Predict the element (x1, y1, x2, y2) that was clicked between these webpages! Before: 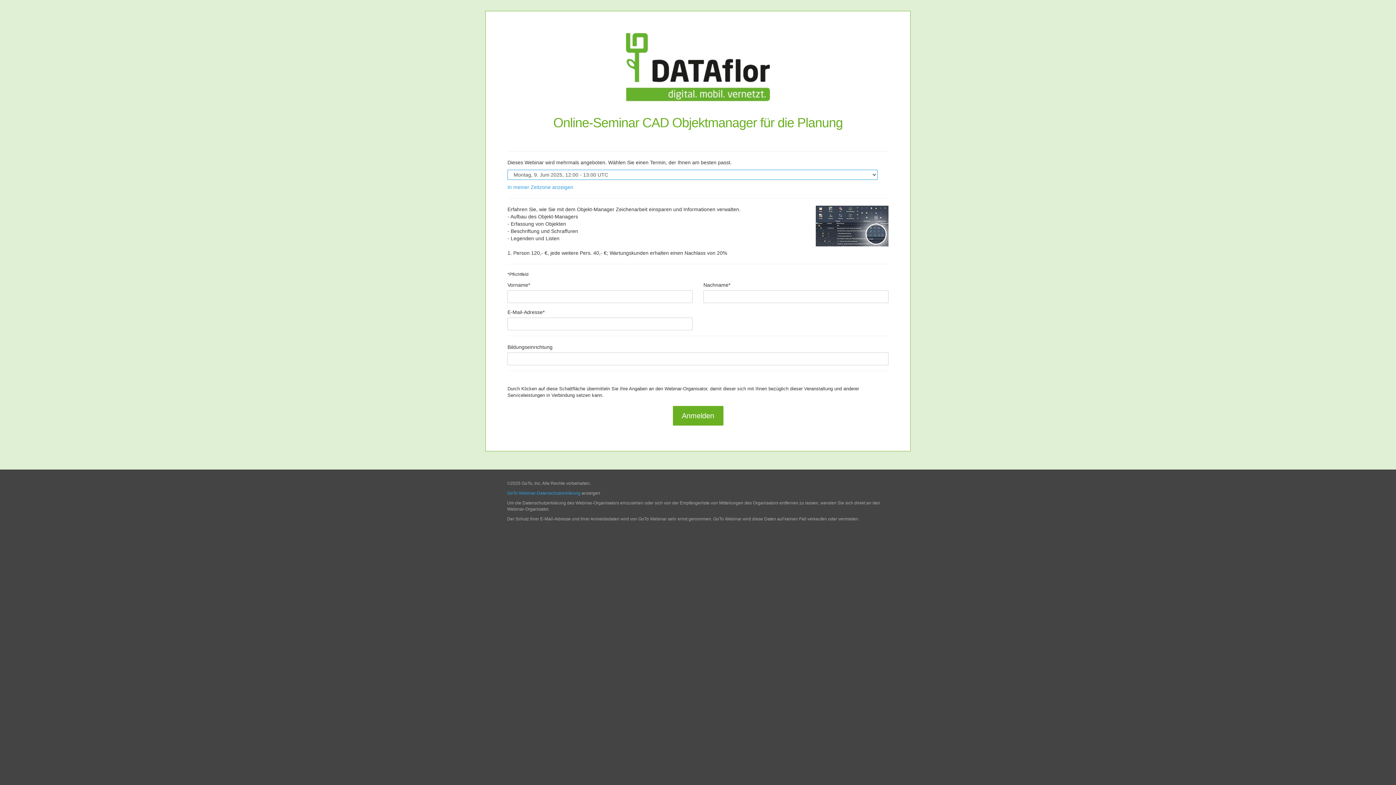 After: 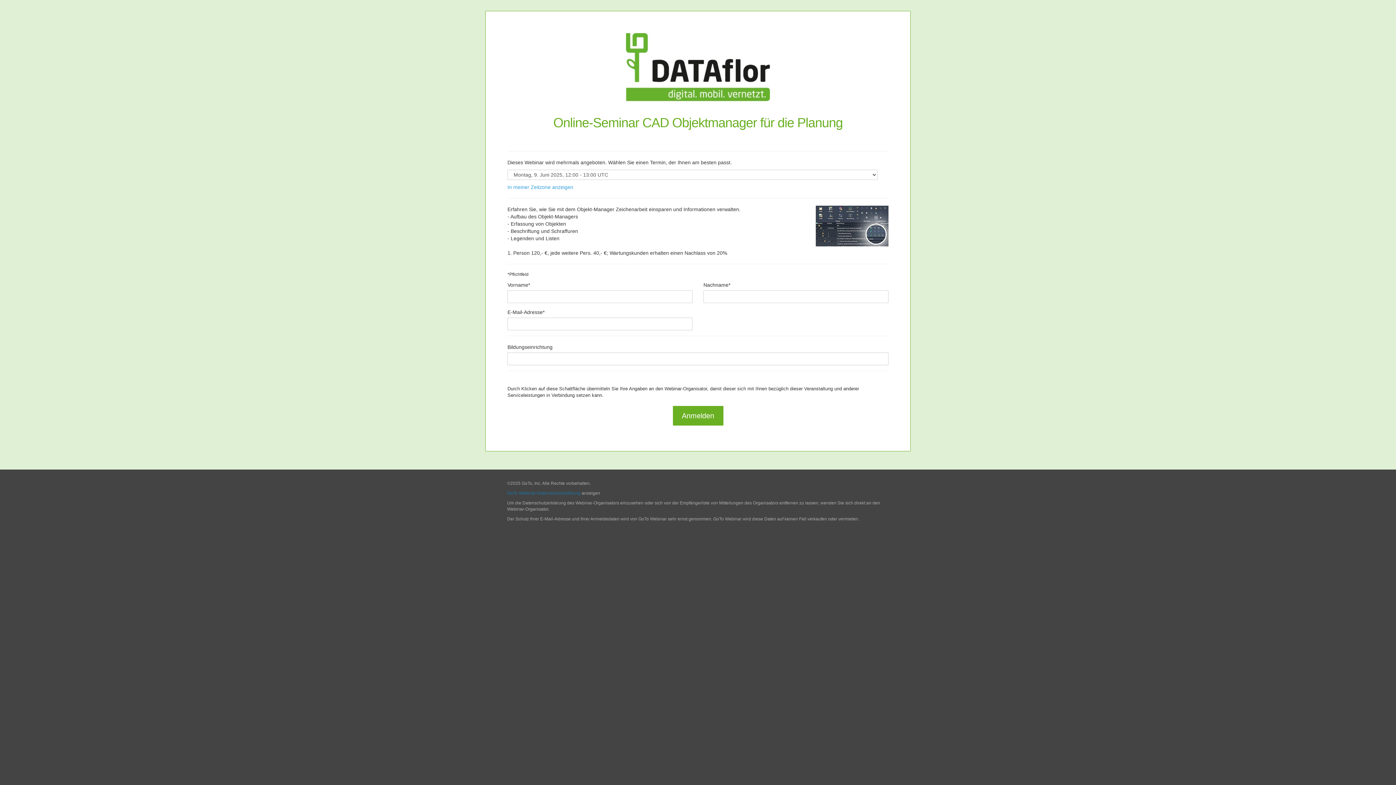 Action: label: GoTo Webinar-Datenschutzerklärung bbox: (507, 490, 580, 496)